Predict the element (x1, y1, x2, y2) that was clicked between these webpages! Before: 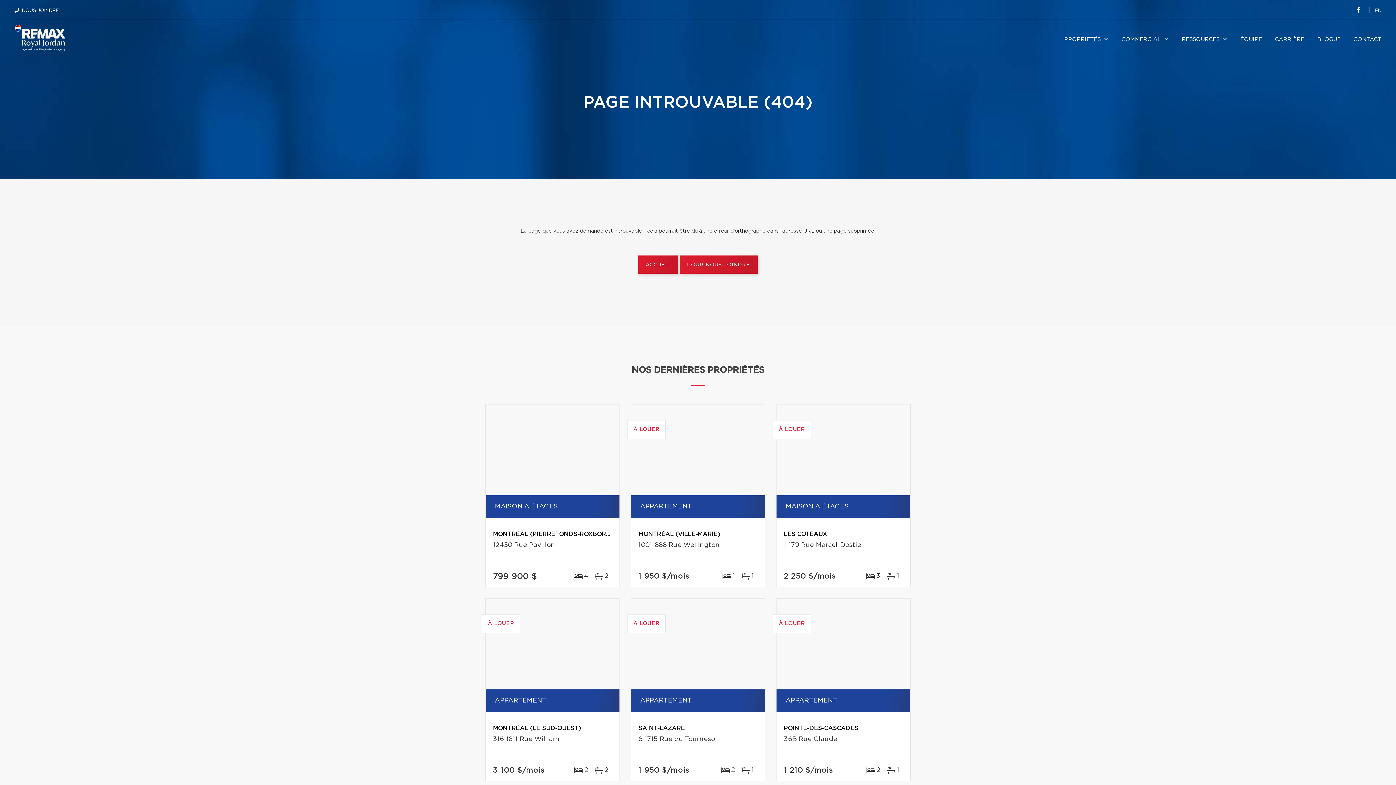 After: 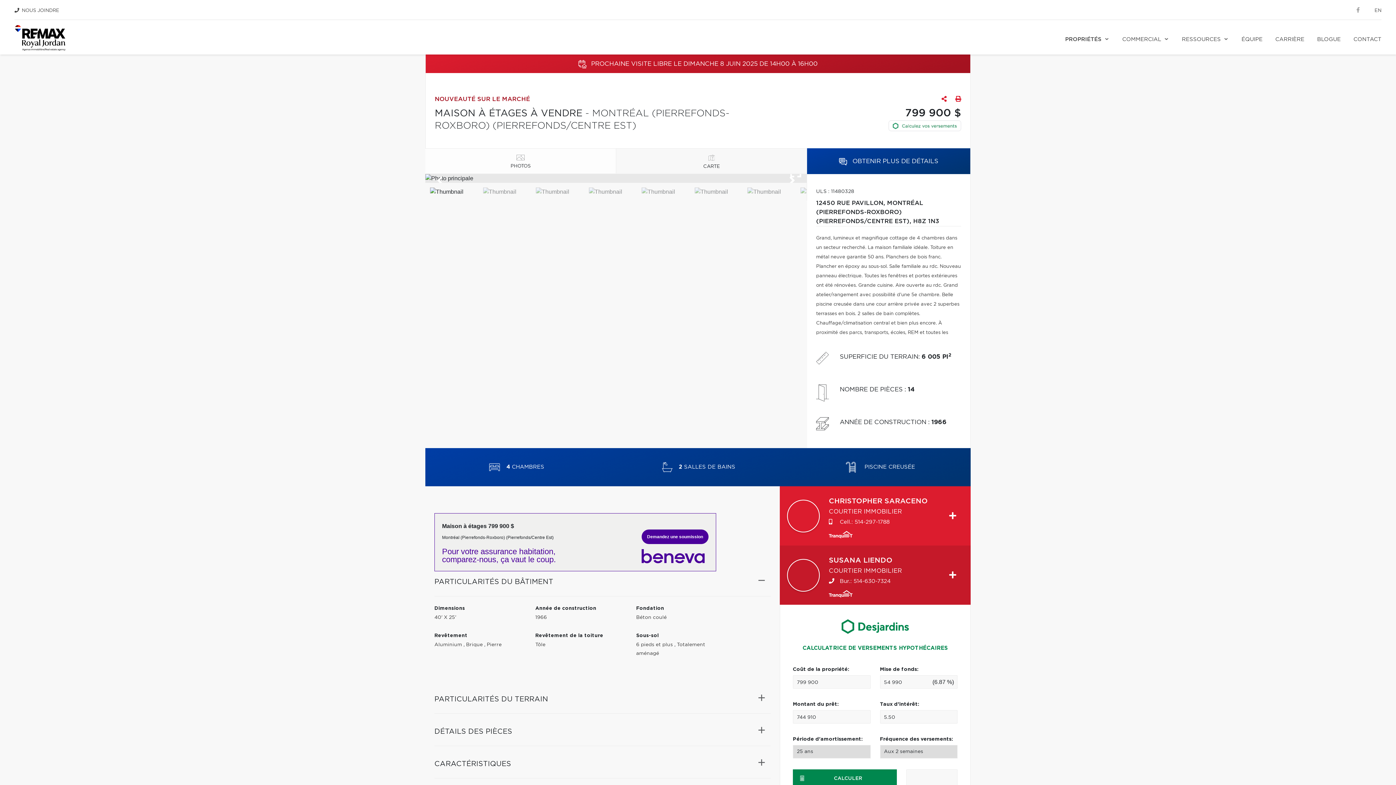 Action: bbox: (485, 404, 619, 495)